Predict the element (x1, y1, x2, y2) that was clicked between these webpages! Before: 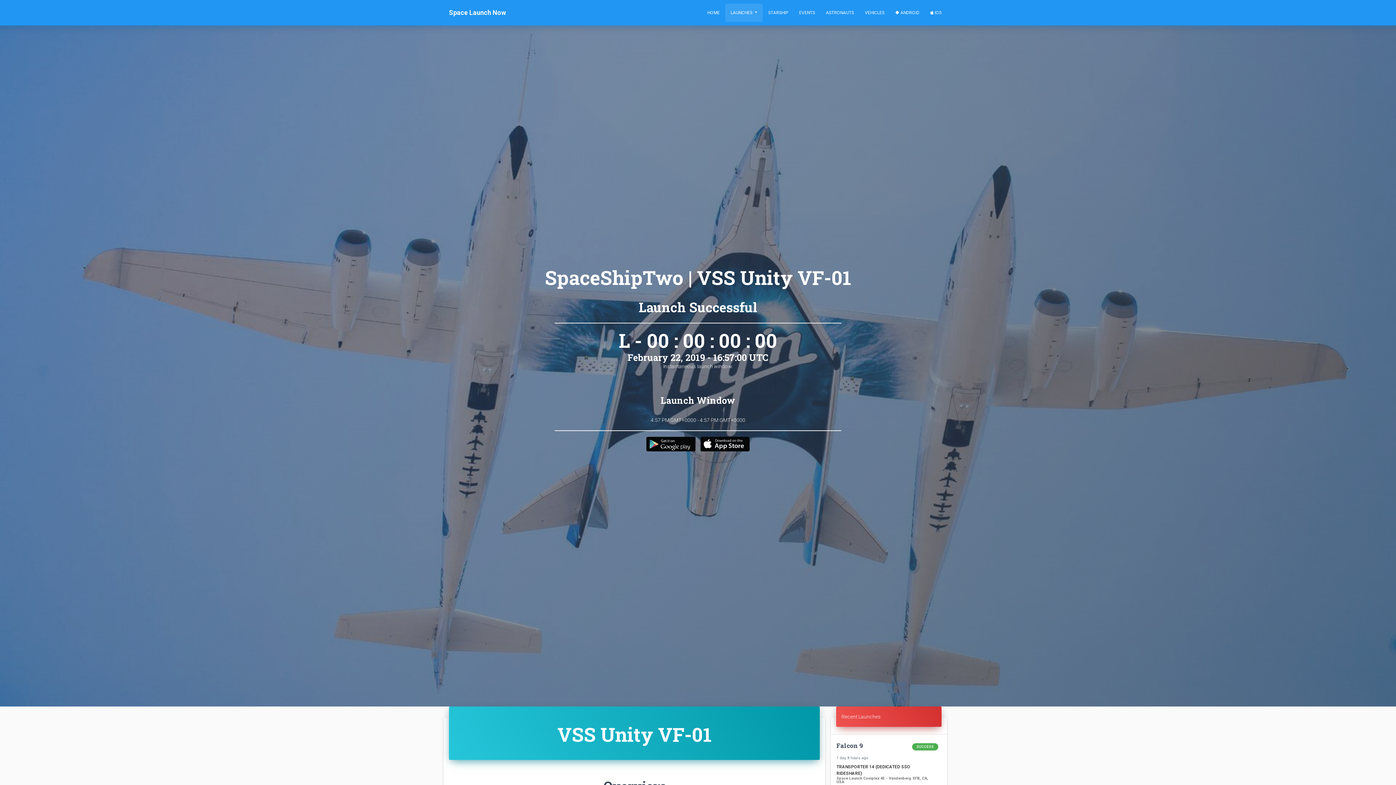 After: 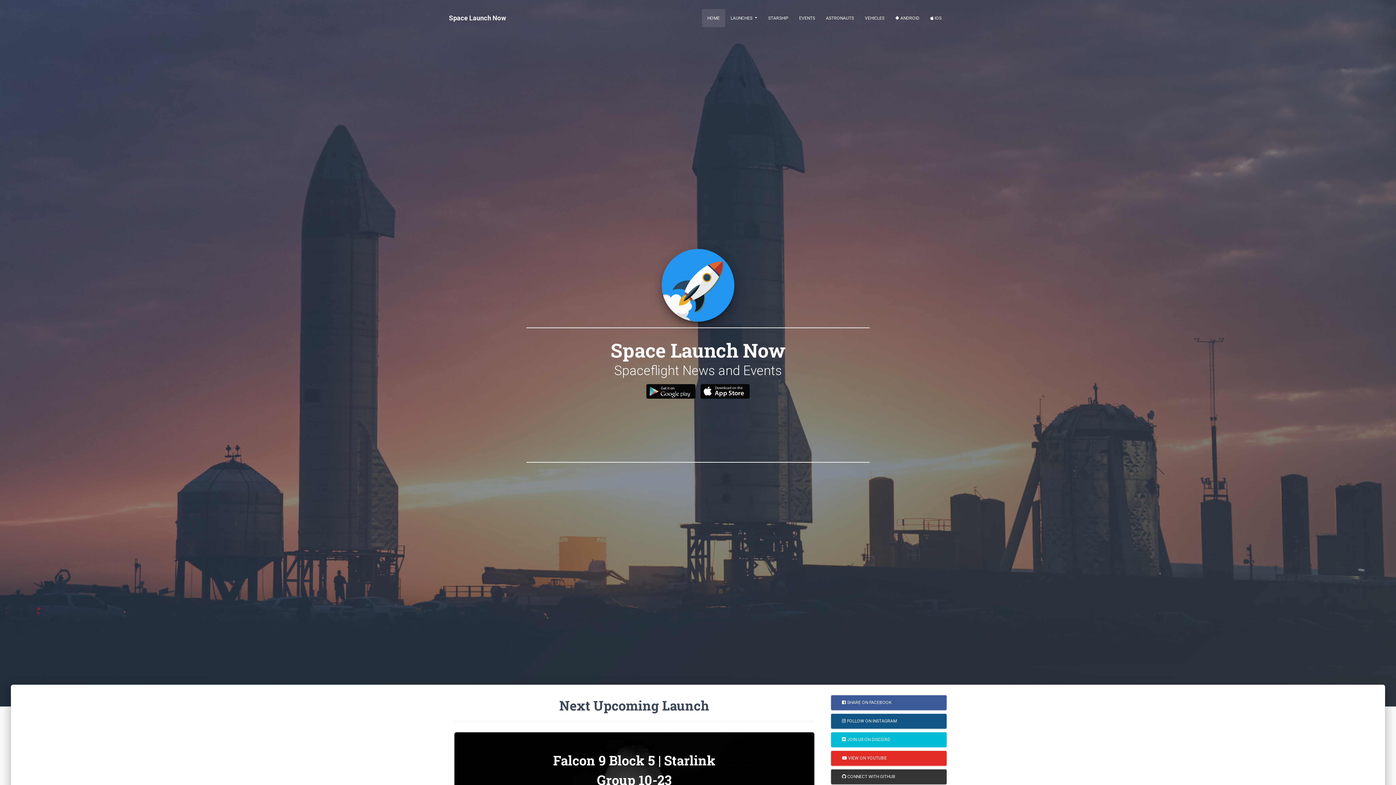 Action: bbox: (449, 3, 506, 21) label: Space Launch Now